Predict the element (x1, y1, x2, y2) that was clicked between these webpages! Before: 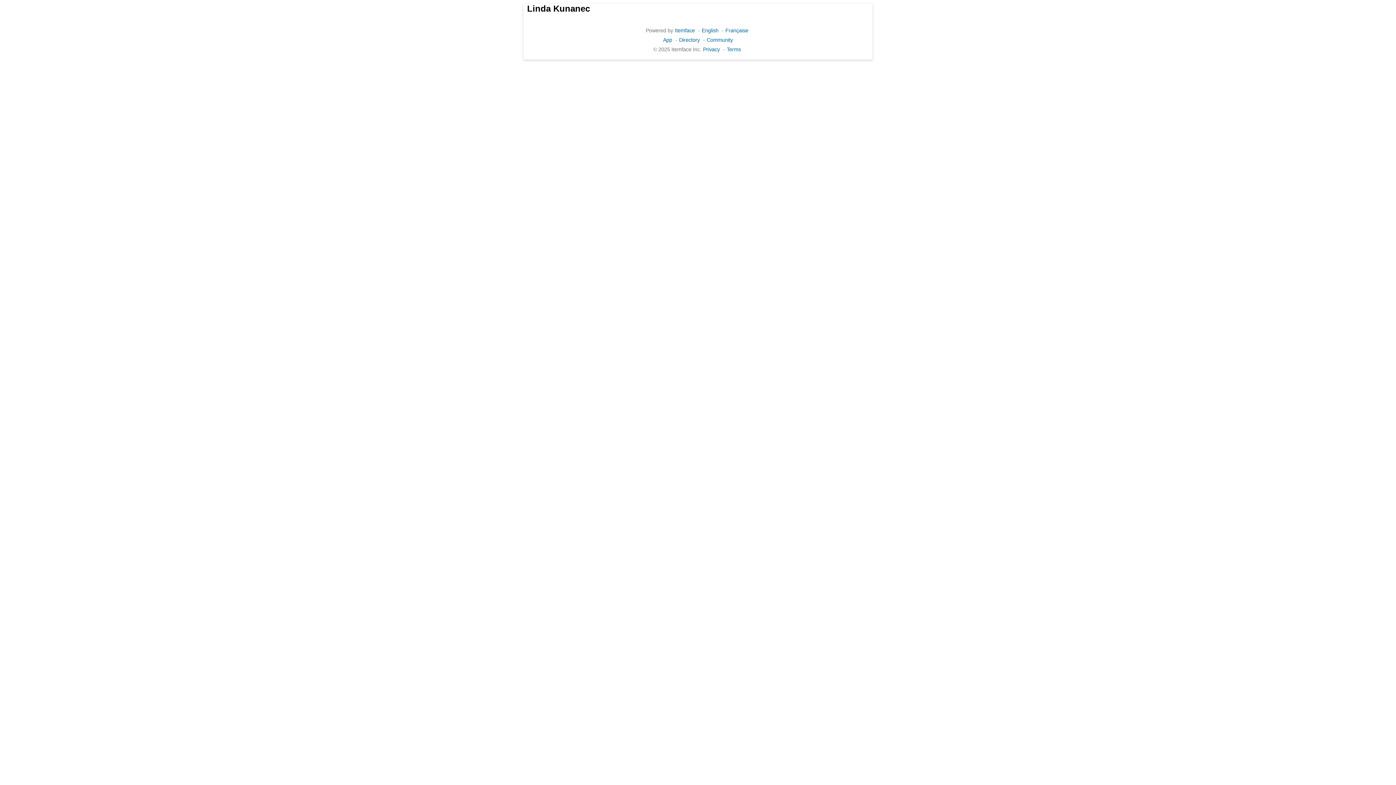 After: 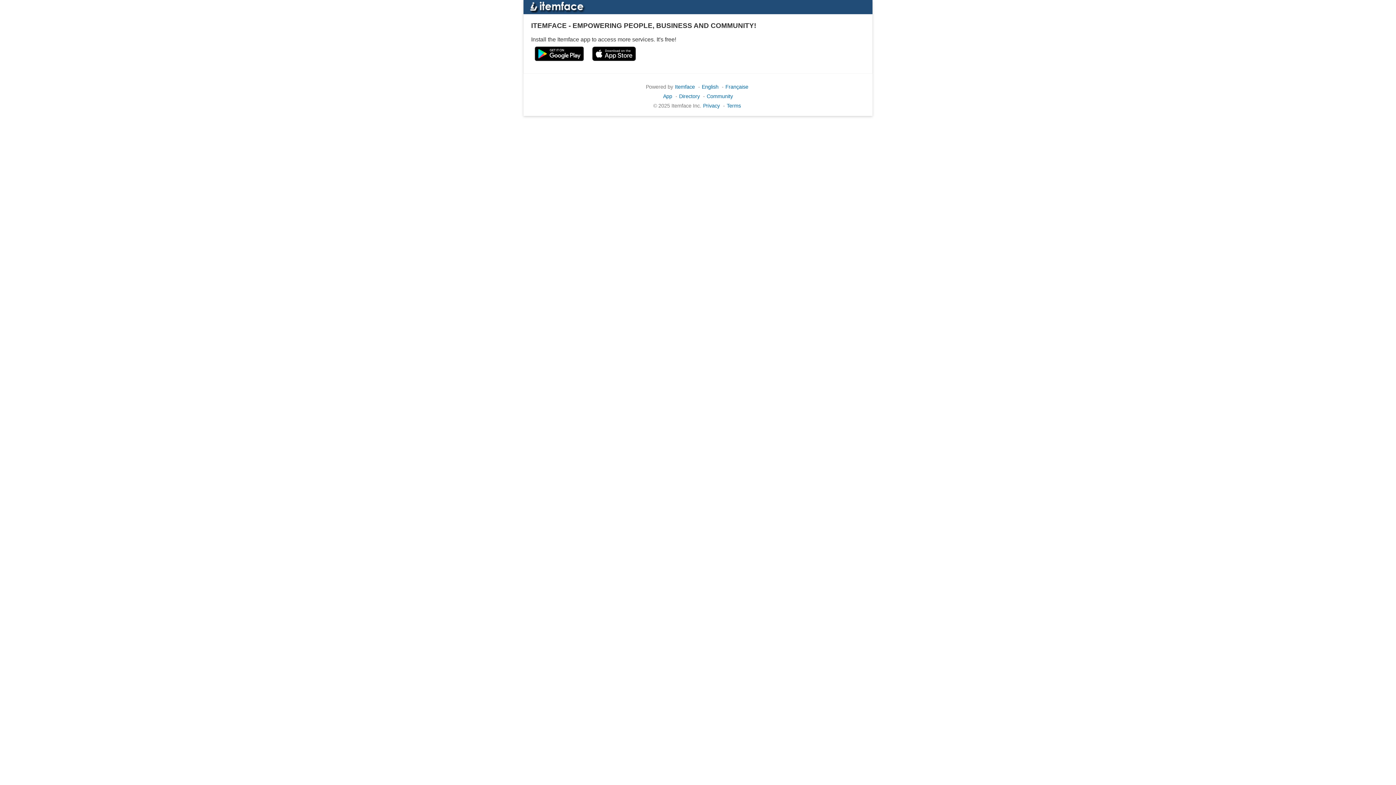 Action: label: App bbox: (663, 37, 672, 42)